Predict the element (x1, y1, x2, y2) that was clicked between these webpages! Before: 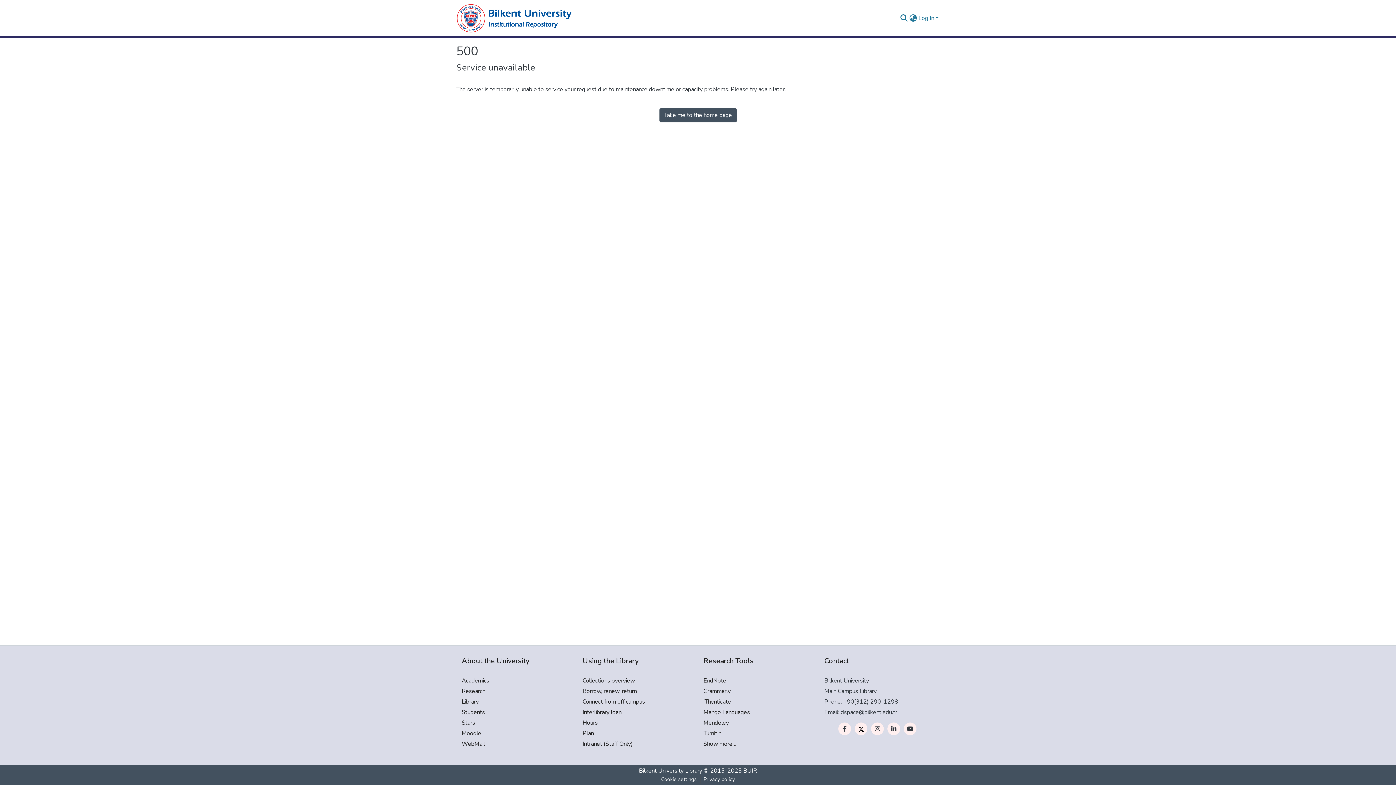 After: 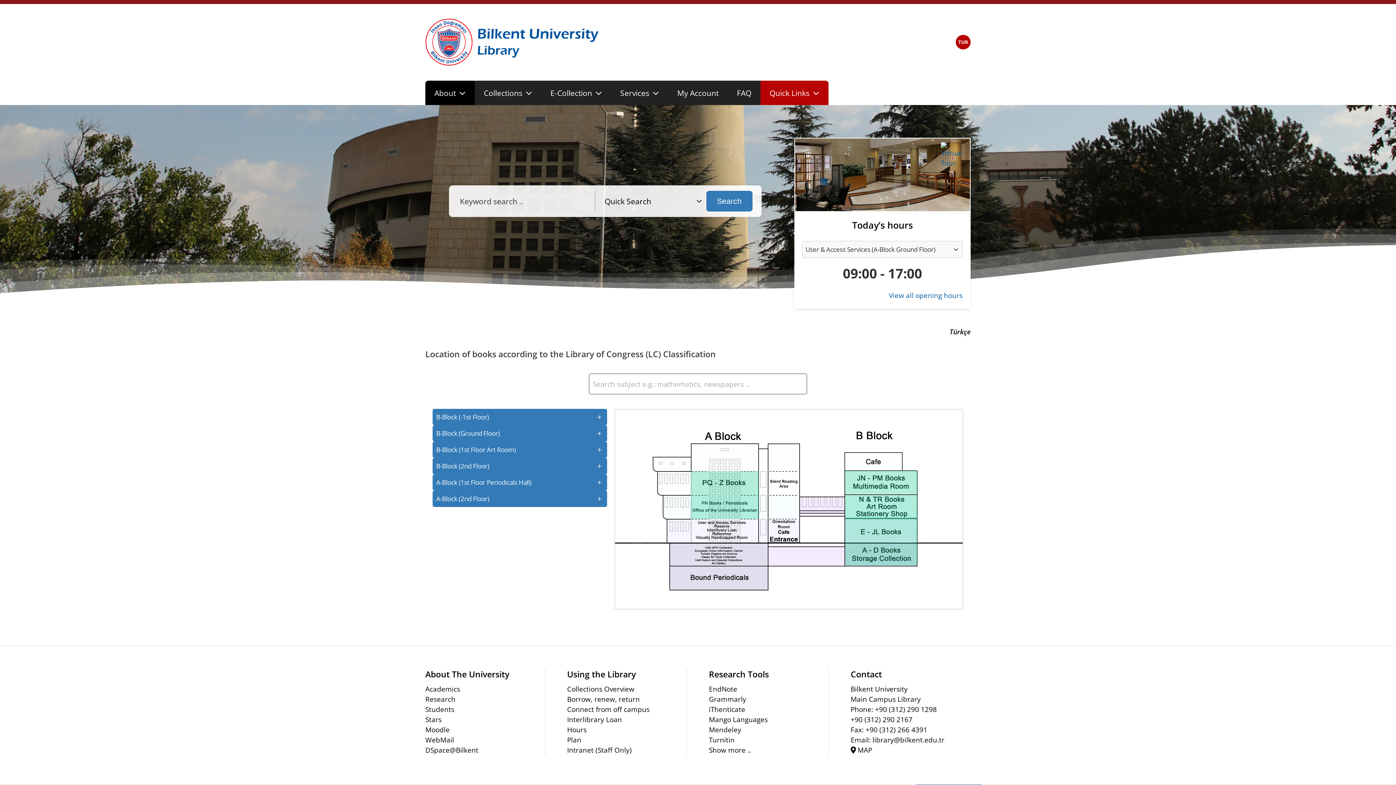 Action: label: Plan bbox: (582, 729, 692, 738)